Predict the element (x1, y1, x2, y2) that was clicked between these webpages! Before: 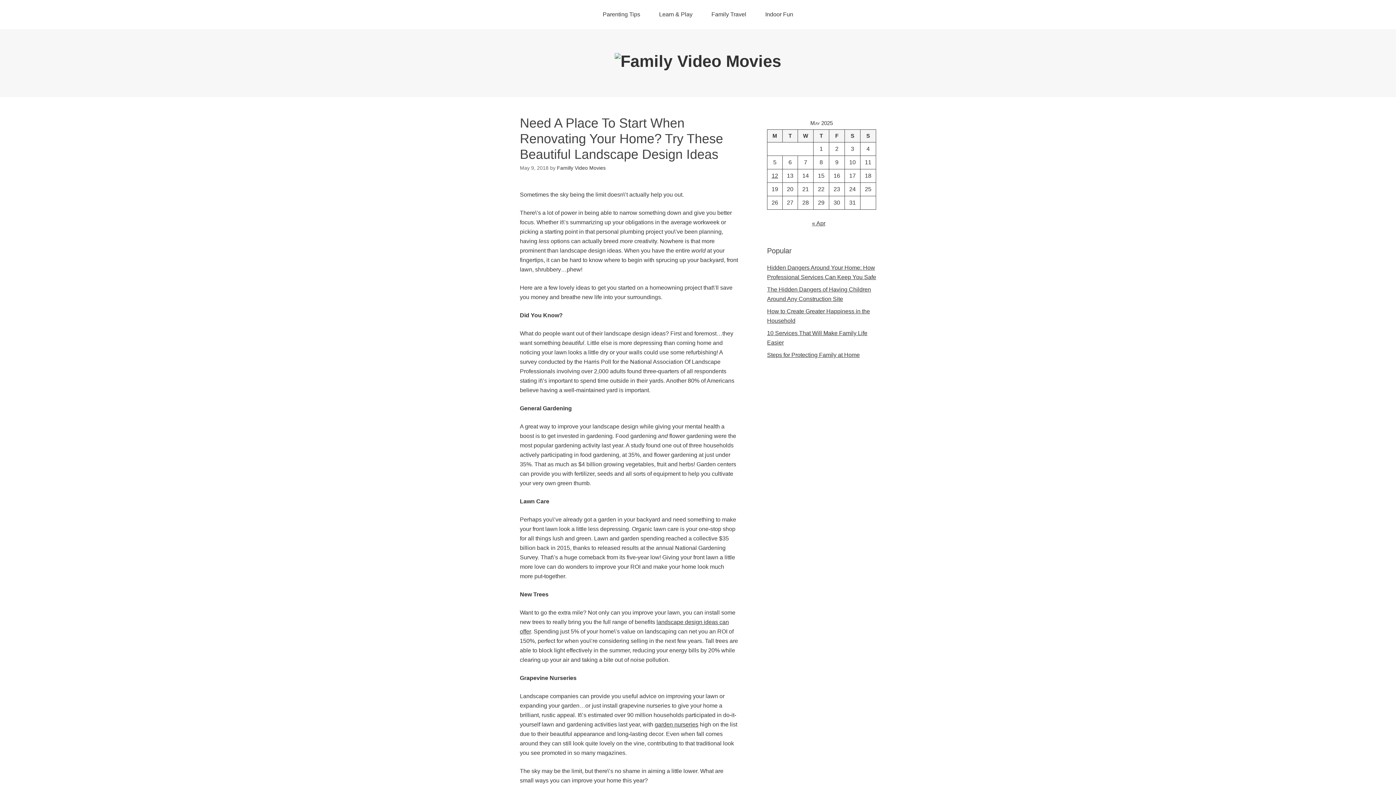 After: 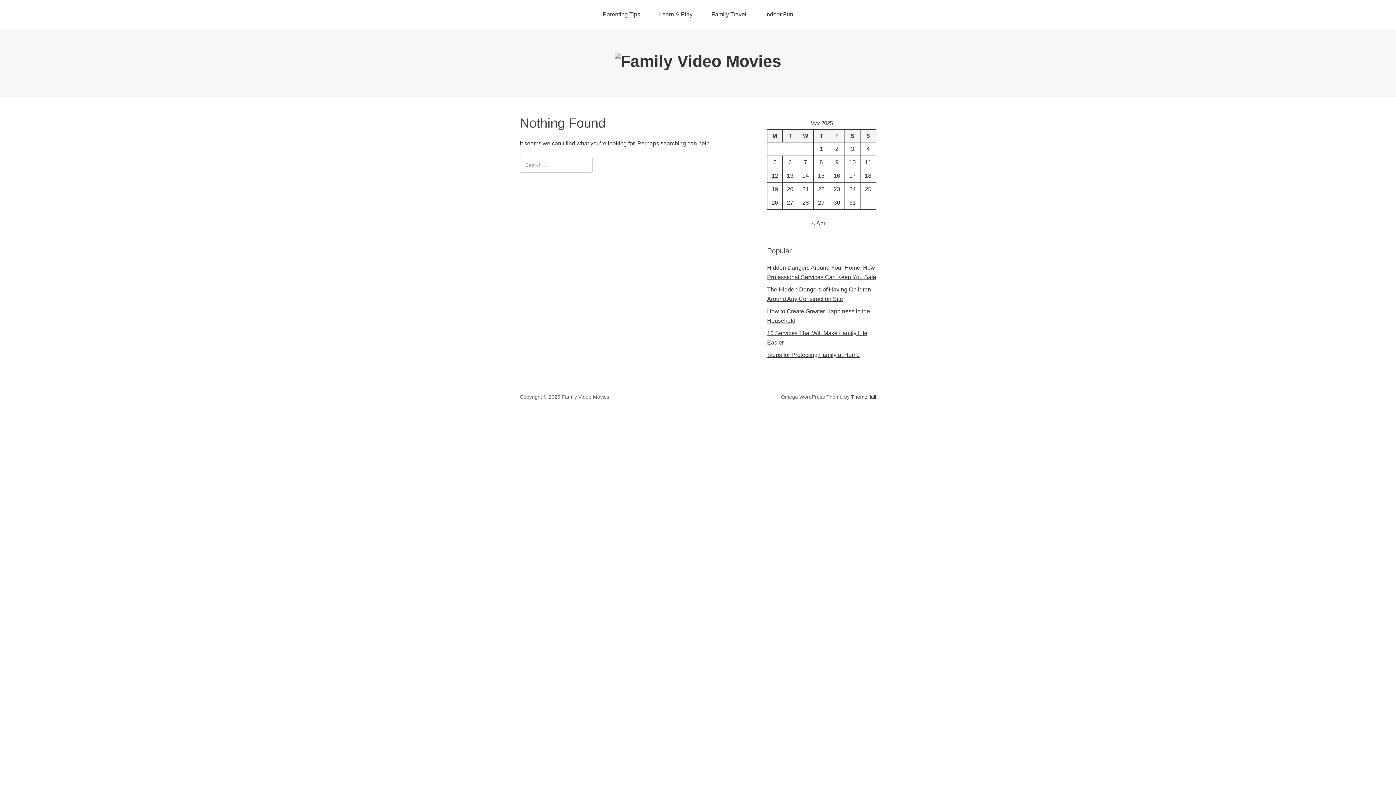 Action: label: Learn & Play bbox: (650, 0, 701, 29)